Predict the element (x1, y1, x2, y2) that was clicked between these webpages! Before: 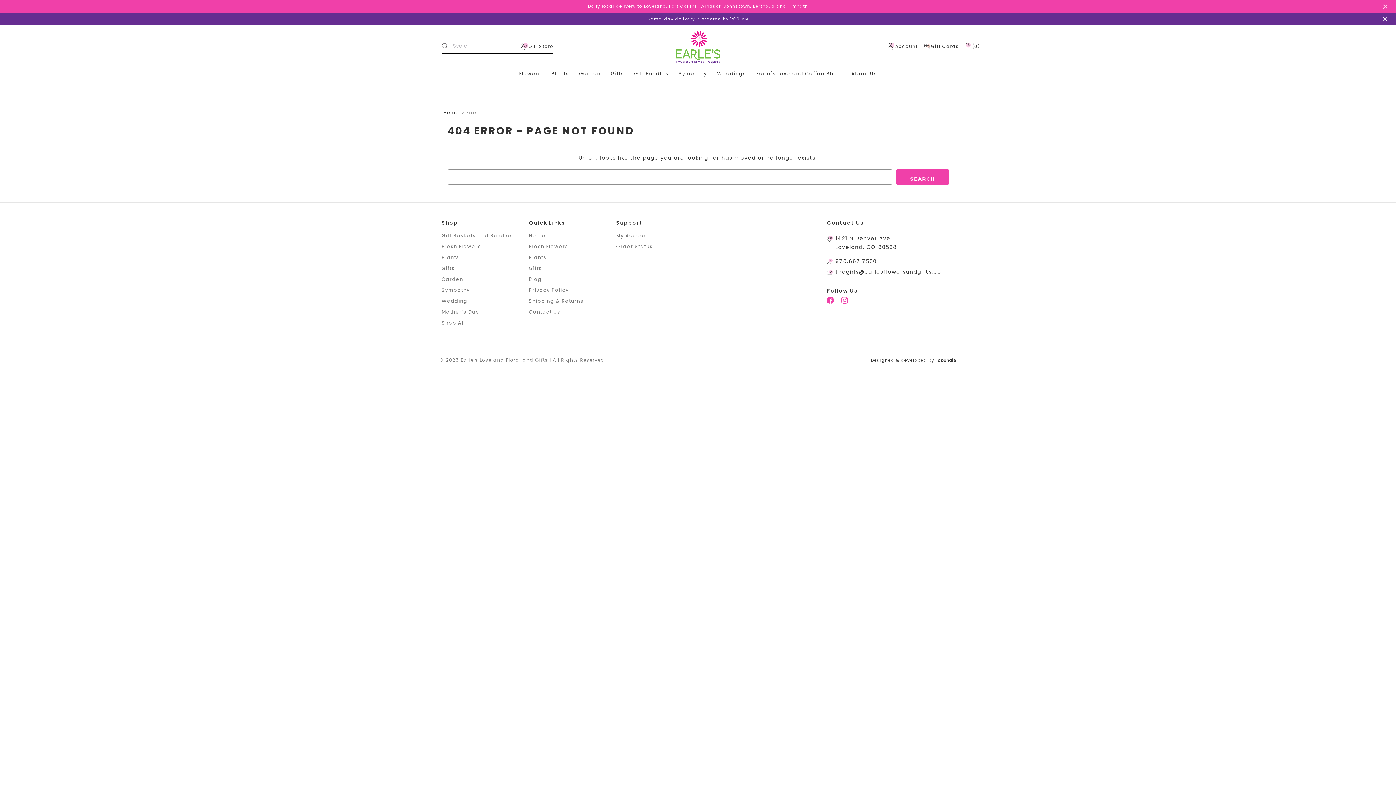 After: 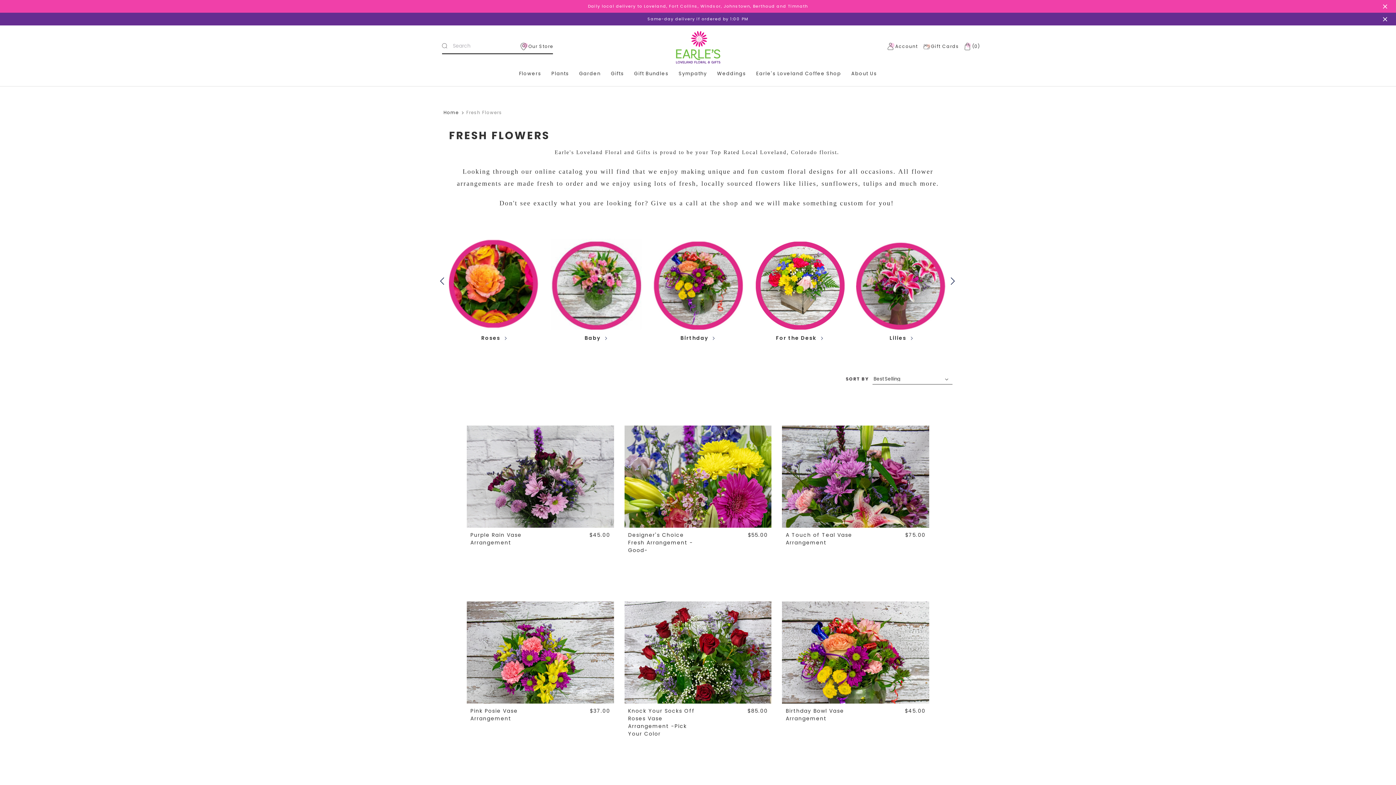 Action: bbox: (514, 67, 546, 78) label: Flowers